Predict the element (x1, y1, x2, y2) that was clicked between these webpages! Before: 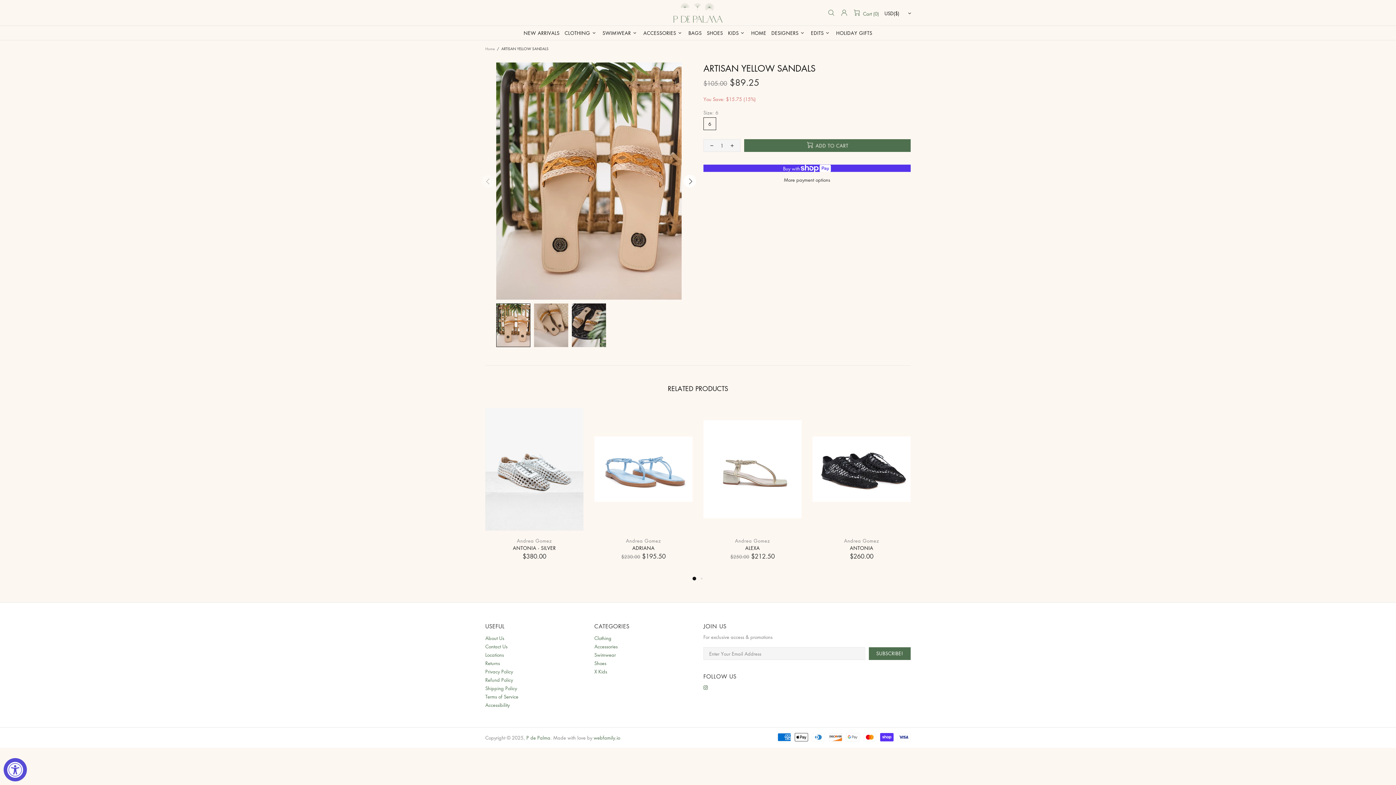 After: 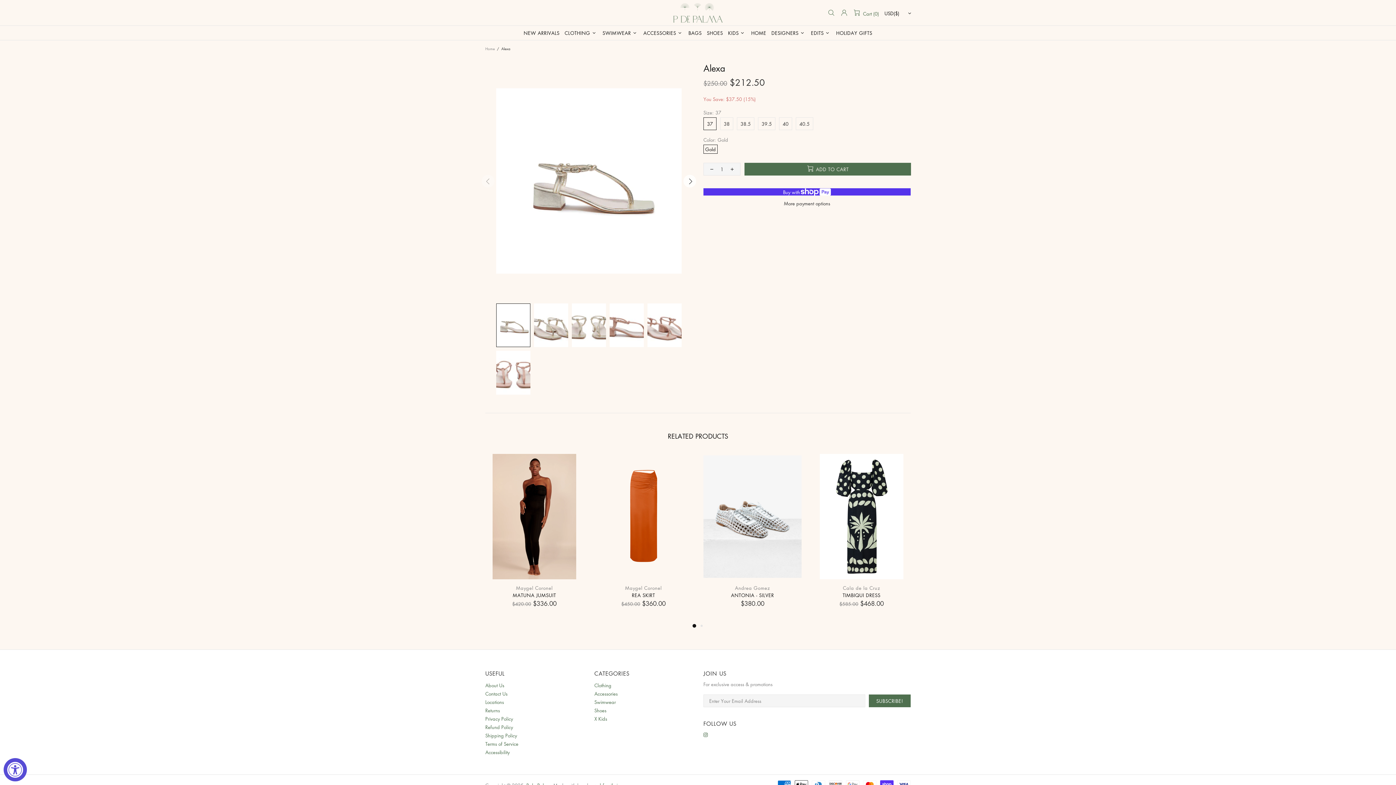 Action: bbox: (692, 406, 790, 532)